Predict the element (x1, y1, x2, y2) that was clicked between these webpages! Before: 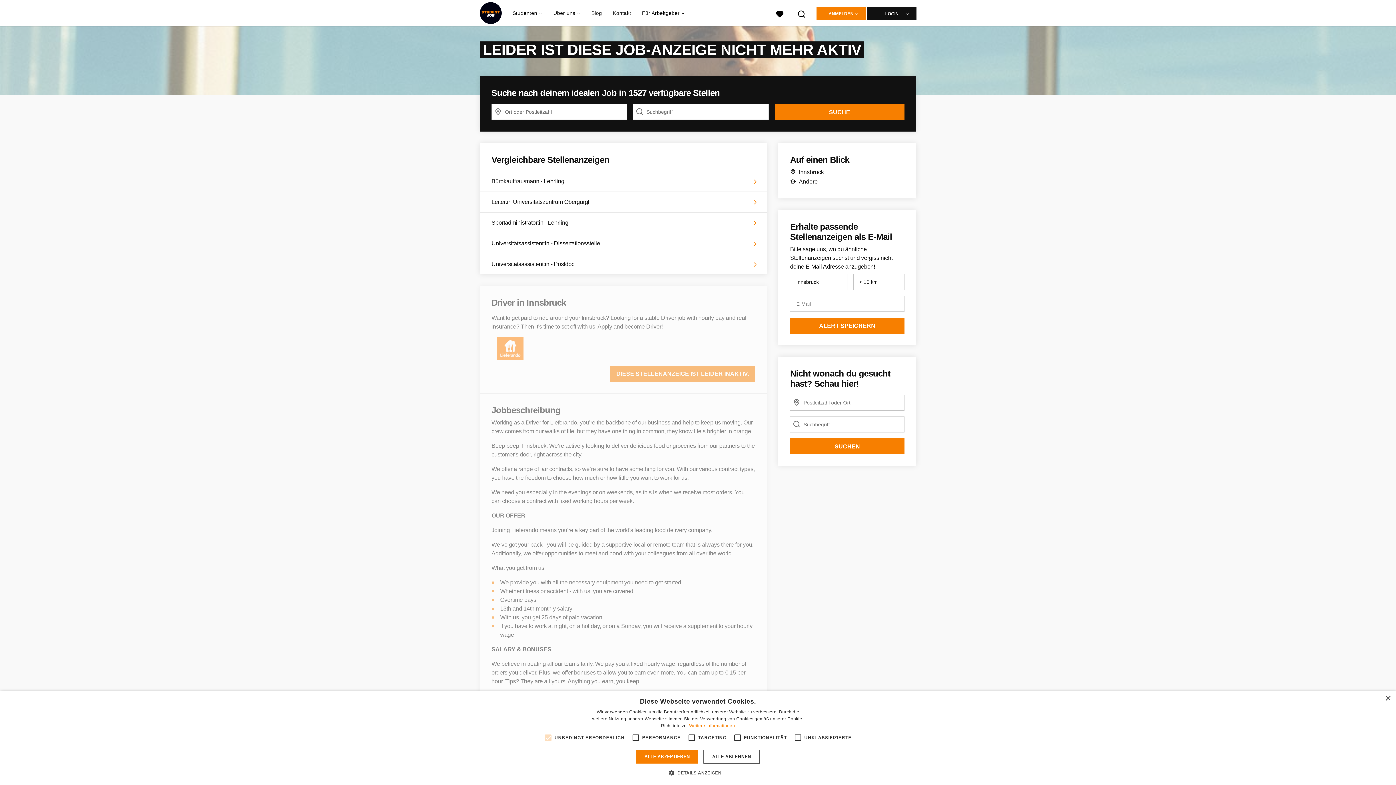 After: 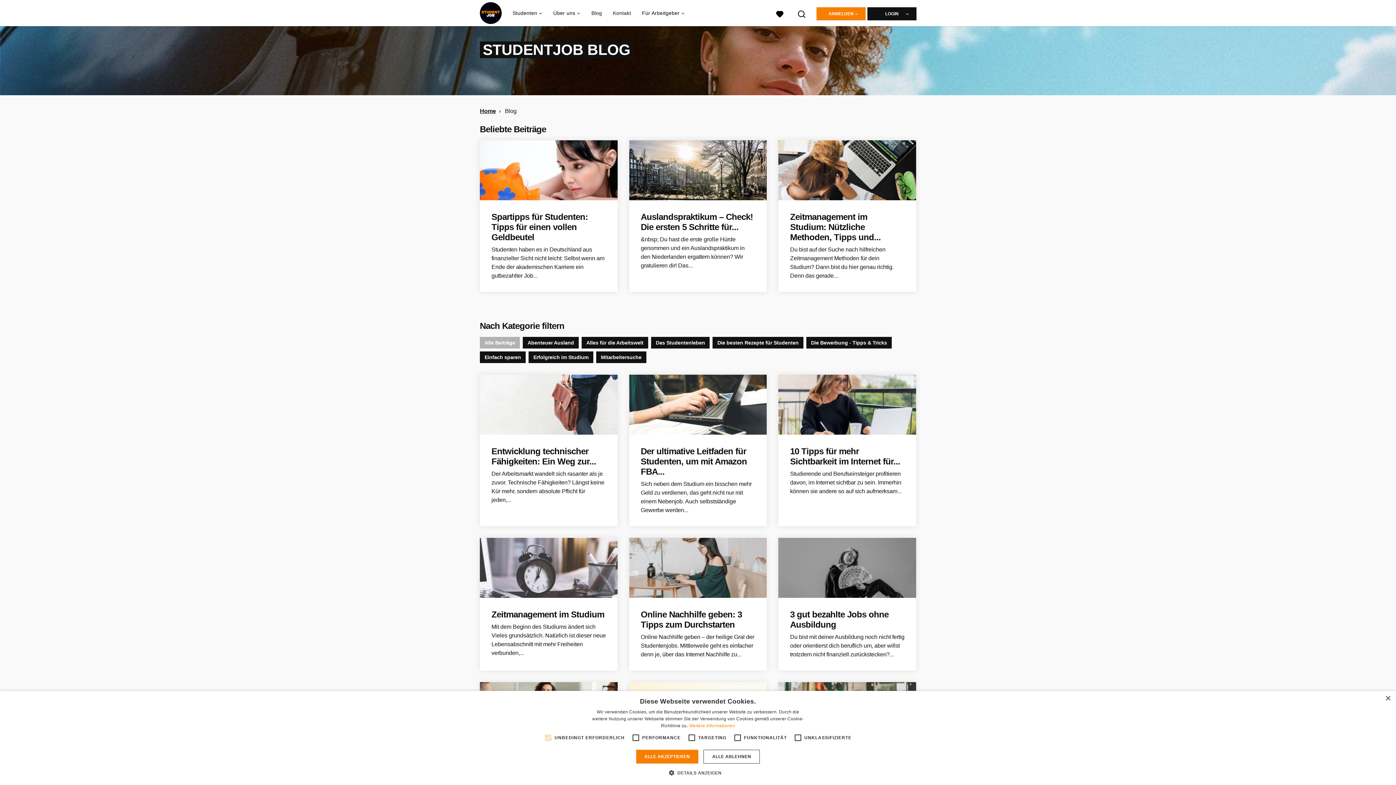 Action: label: Blog bbox: (591, 0, 602, 26)